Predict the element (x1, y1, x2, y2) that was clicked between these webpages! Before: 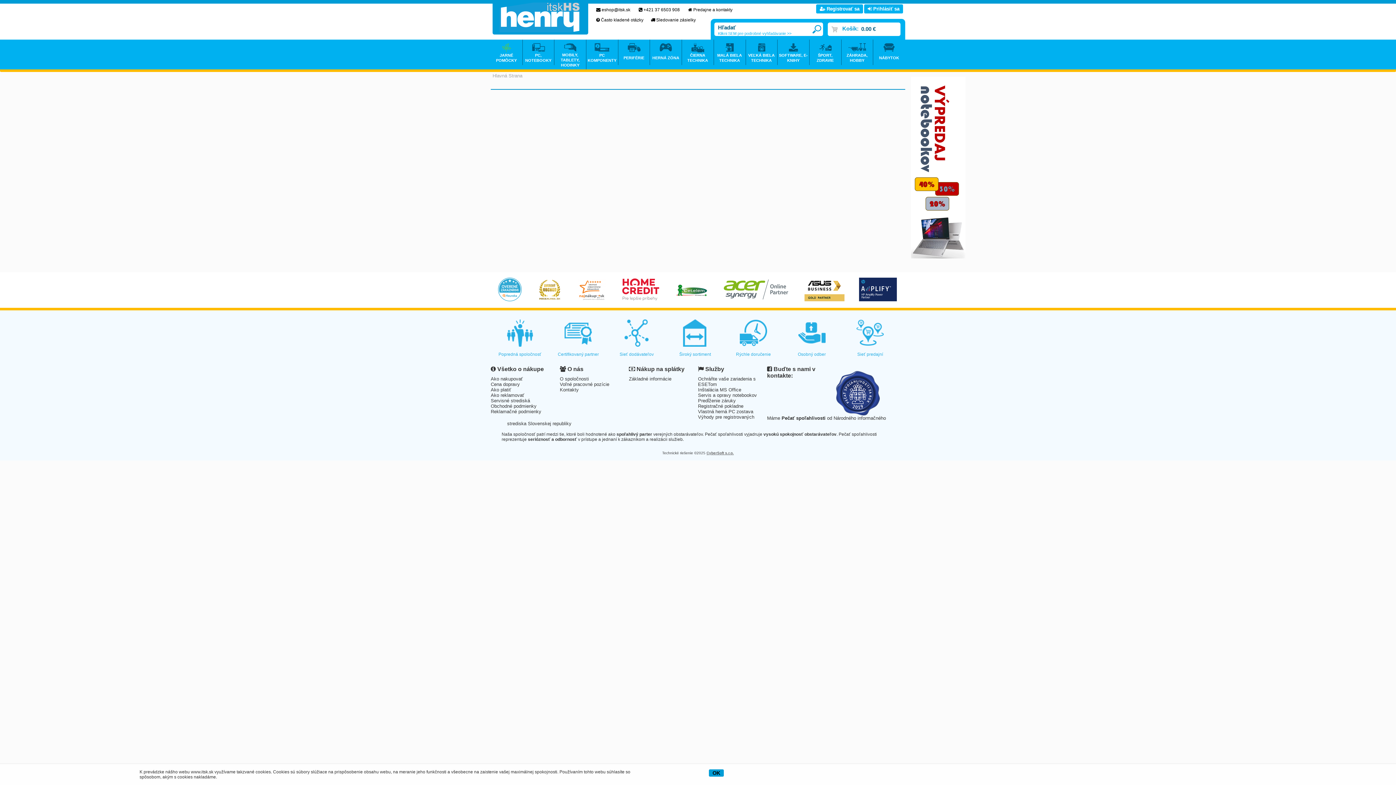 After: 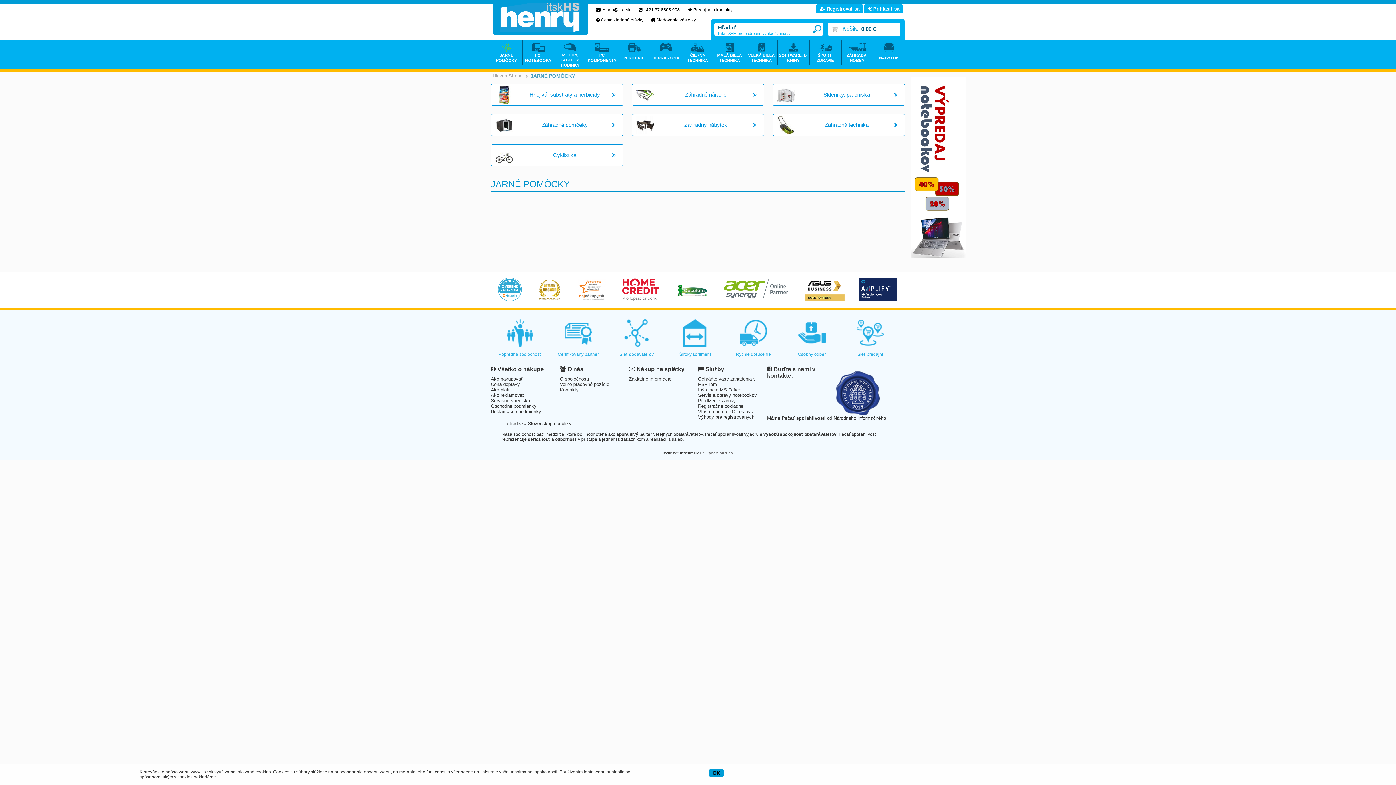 Action: label: JARNÉ POMÔCKY bbox: (490, 41, 522, 63)